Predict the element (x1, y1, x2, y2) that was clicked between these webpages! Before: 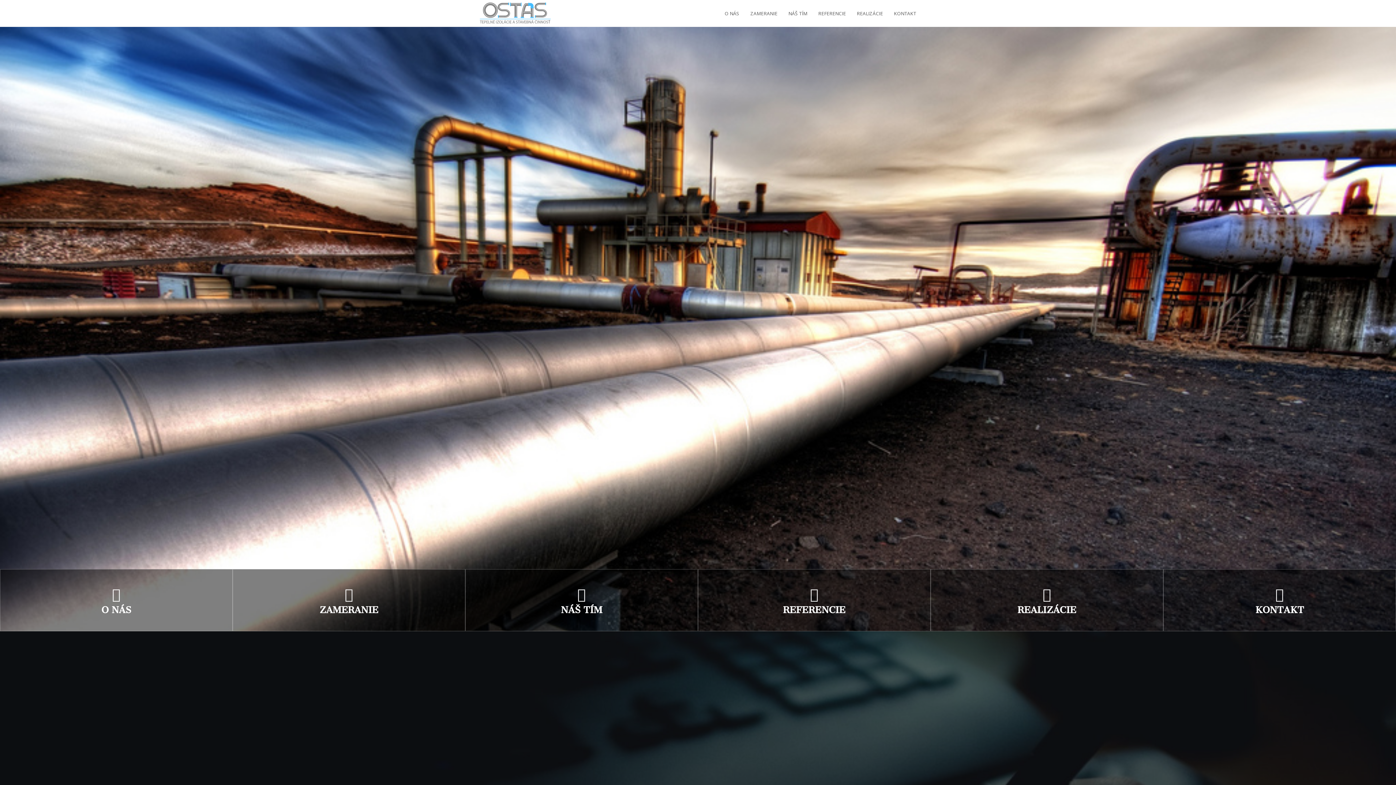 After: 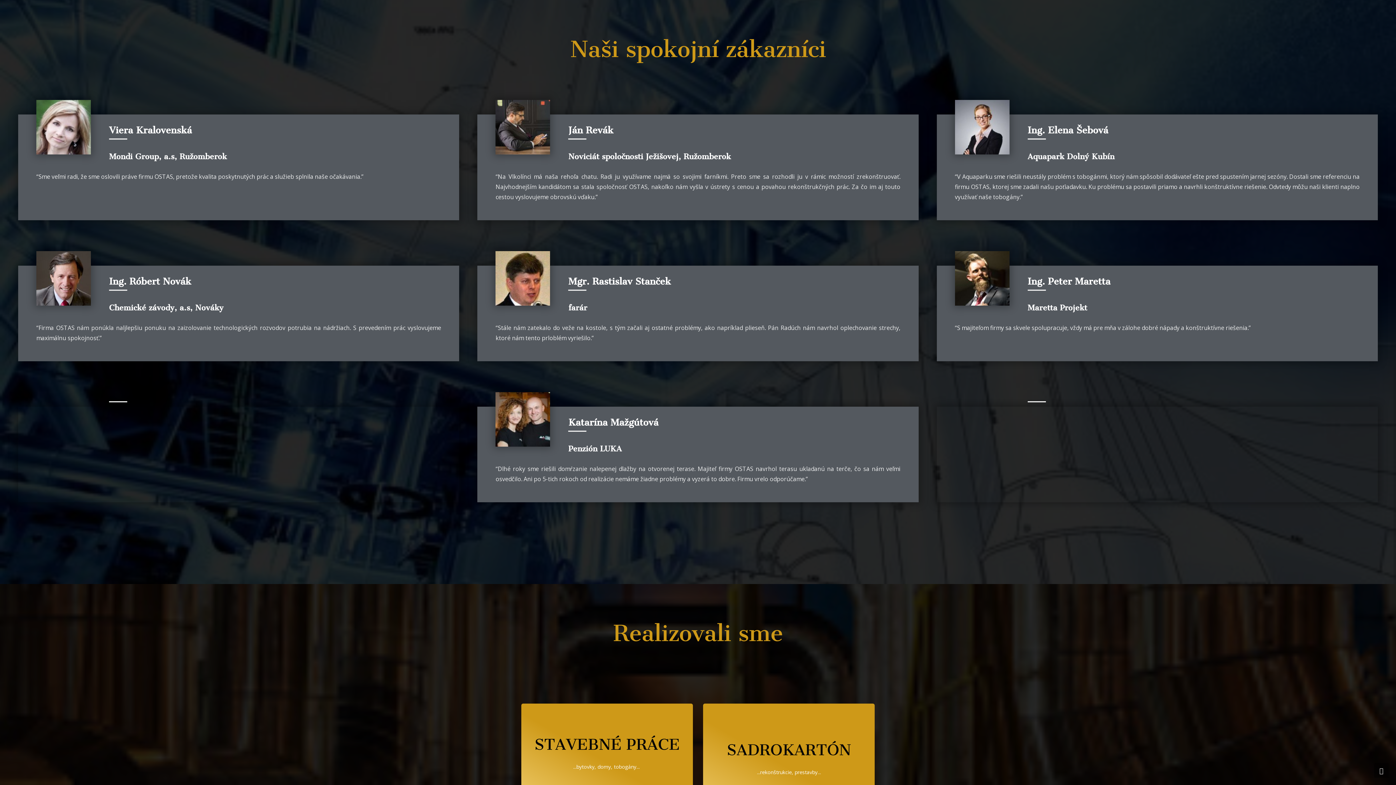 Action: bbox: (1040, 588, 1054, 601)